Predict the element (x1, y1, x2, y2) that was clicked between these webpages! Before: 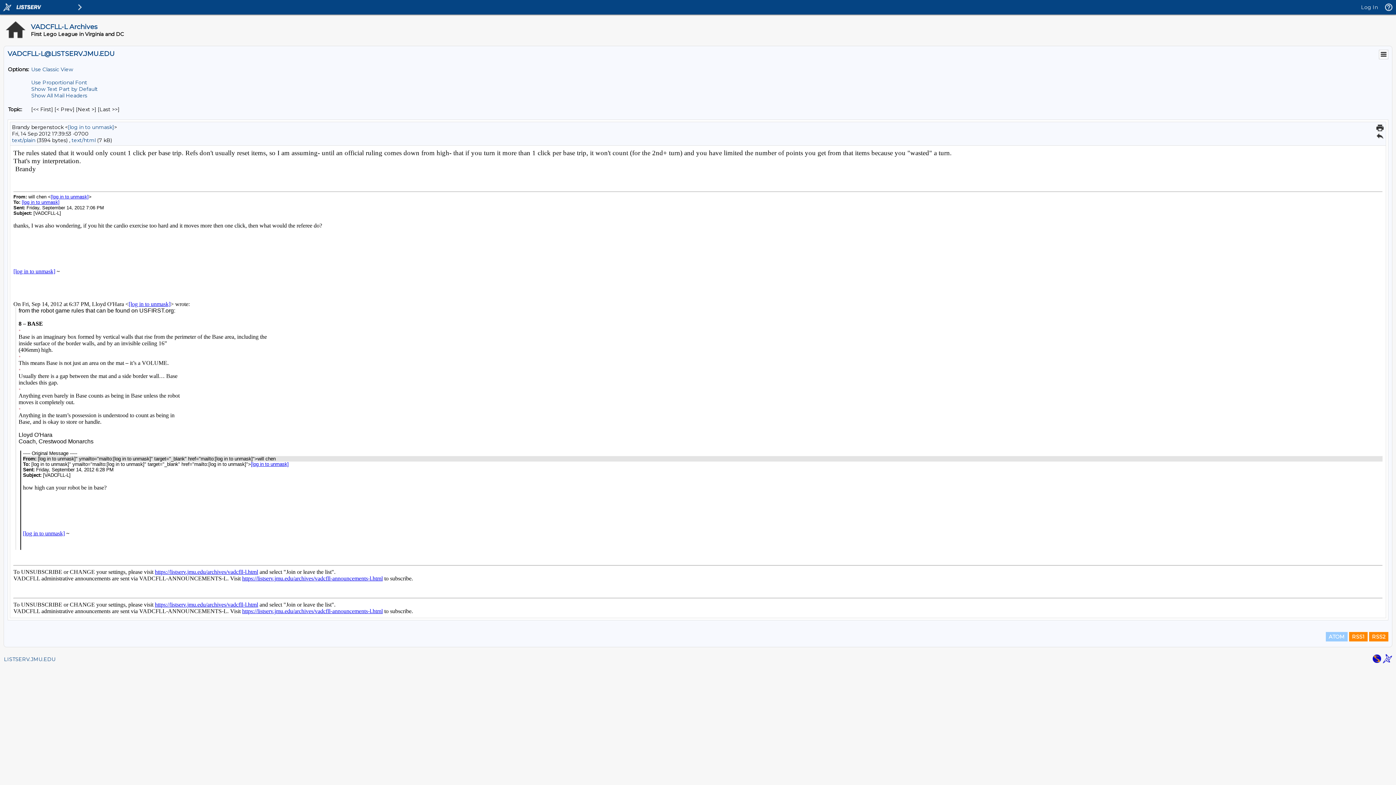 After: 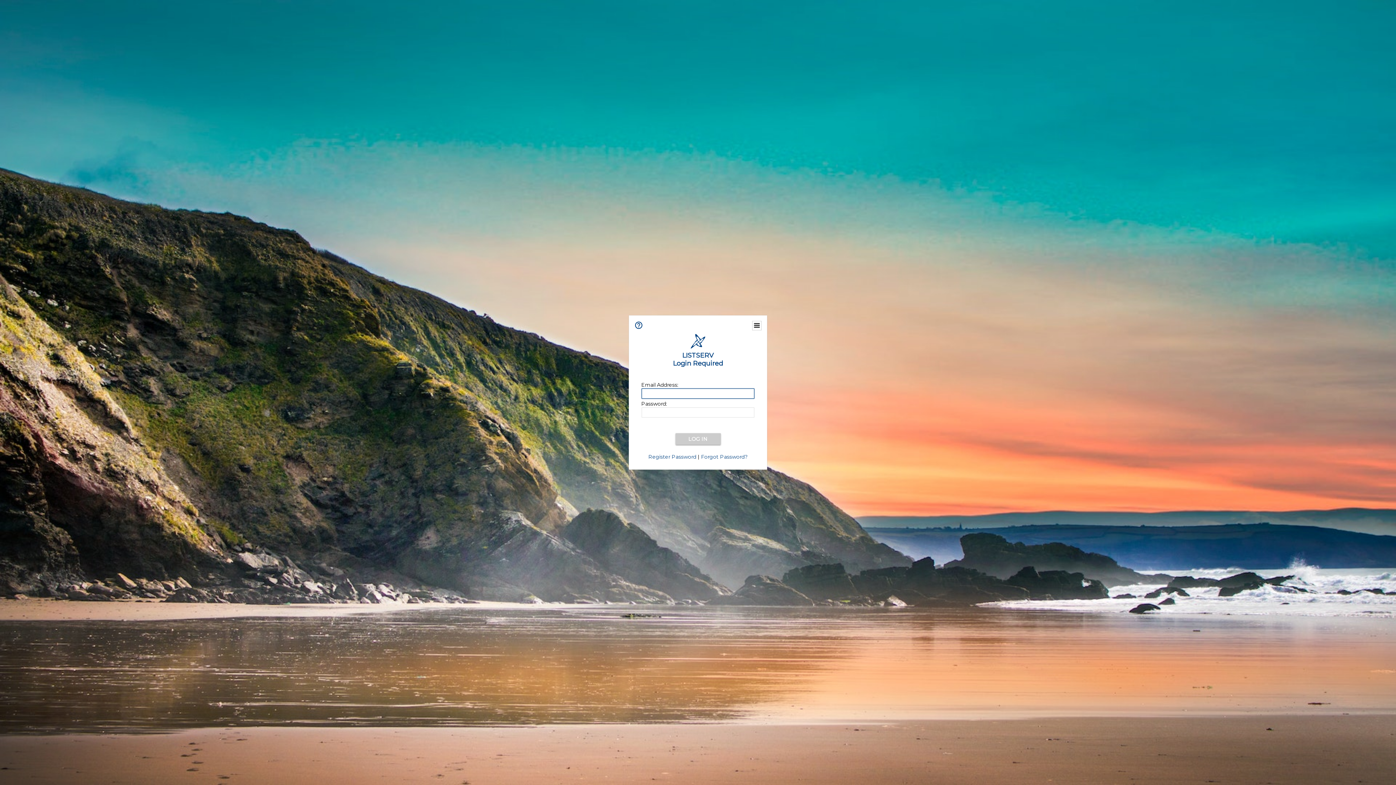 Action: bbox: (1376, 132, 1384, 140)